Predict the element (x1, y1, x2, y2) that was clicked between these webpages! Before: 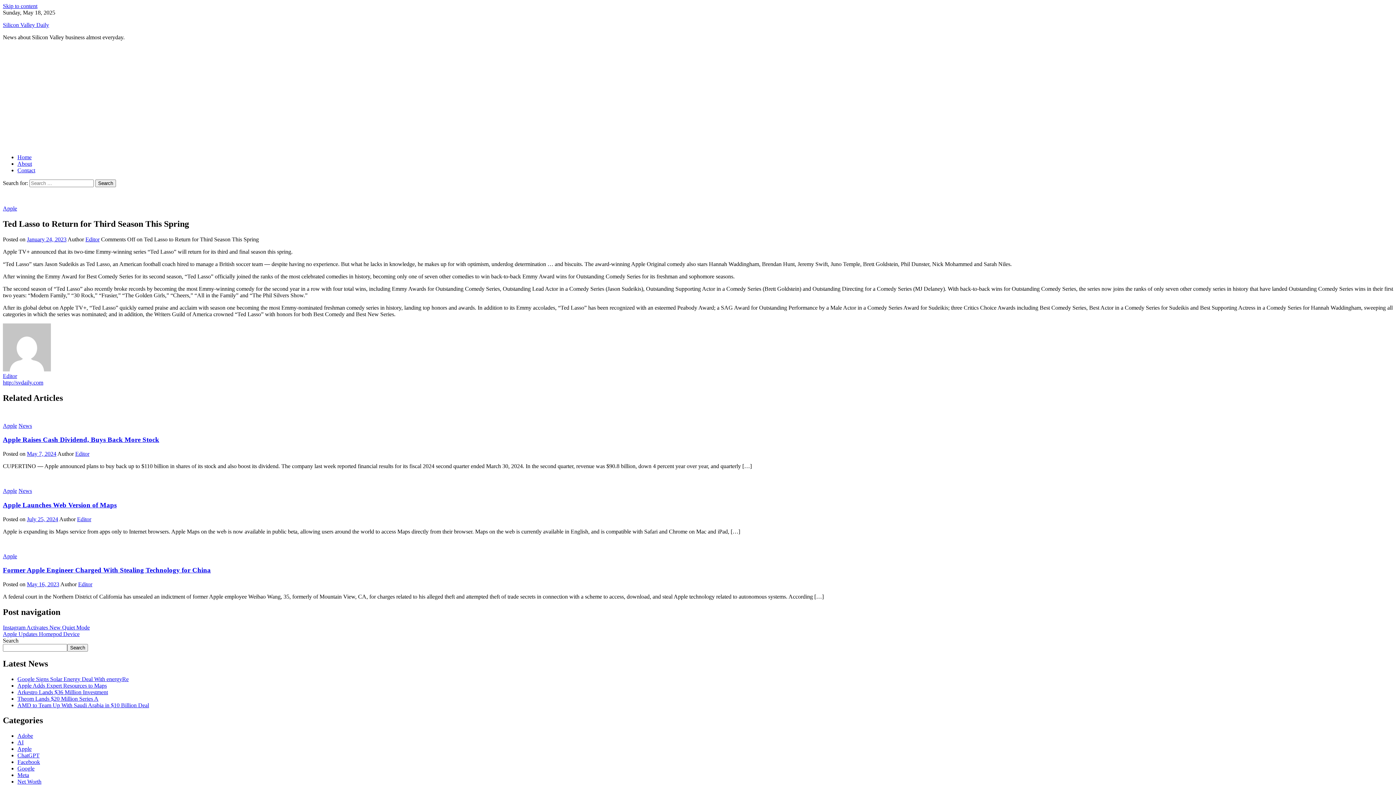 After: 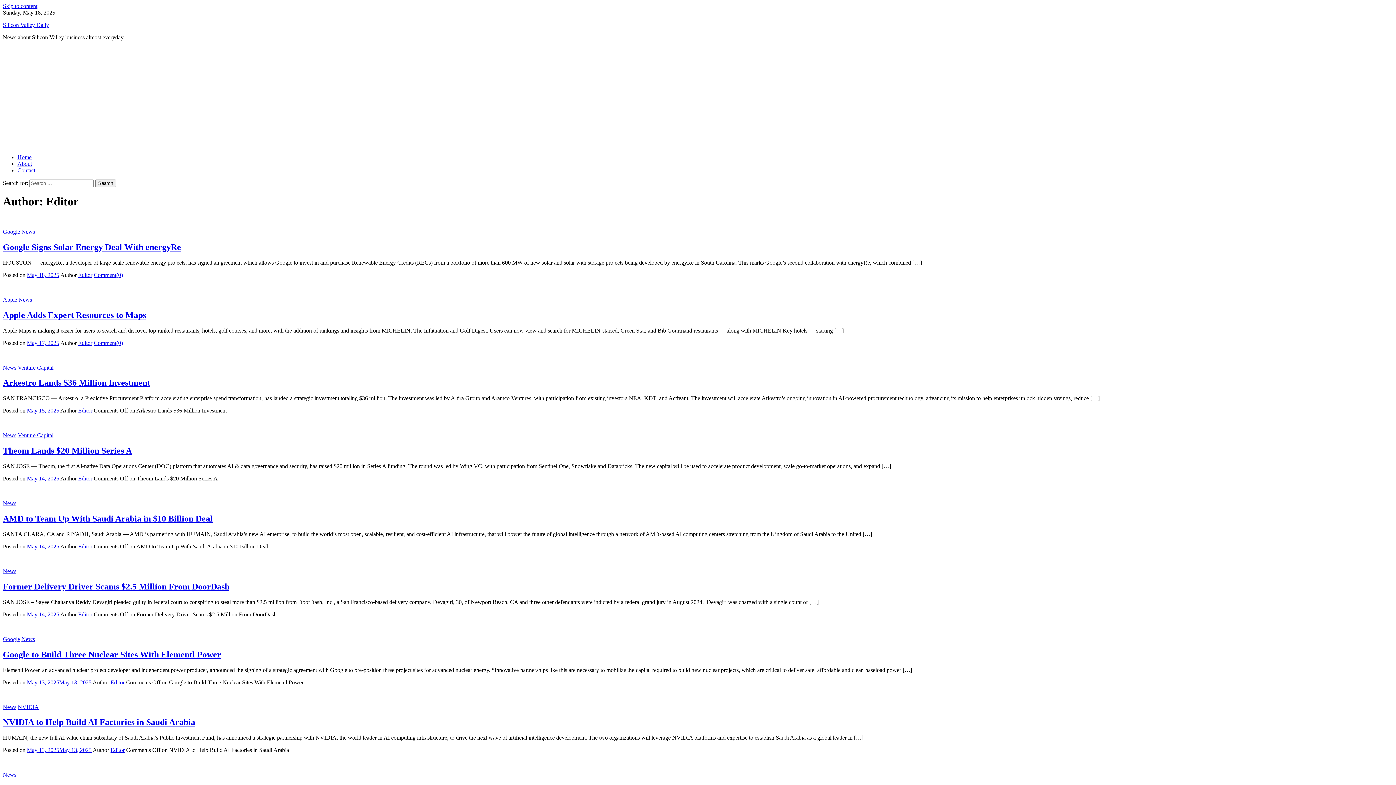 Action: bbox: (2, 373, 17, 379) label: Editor